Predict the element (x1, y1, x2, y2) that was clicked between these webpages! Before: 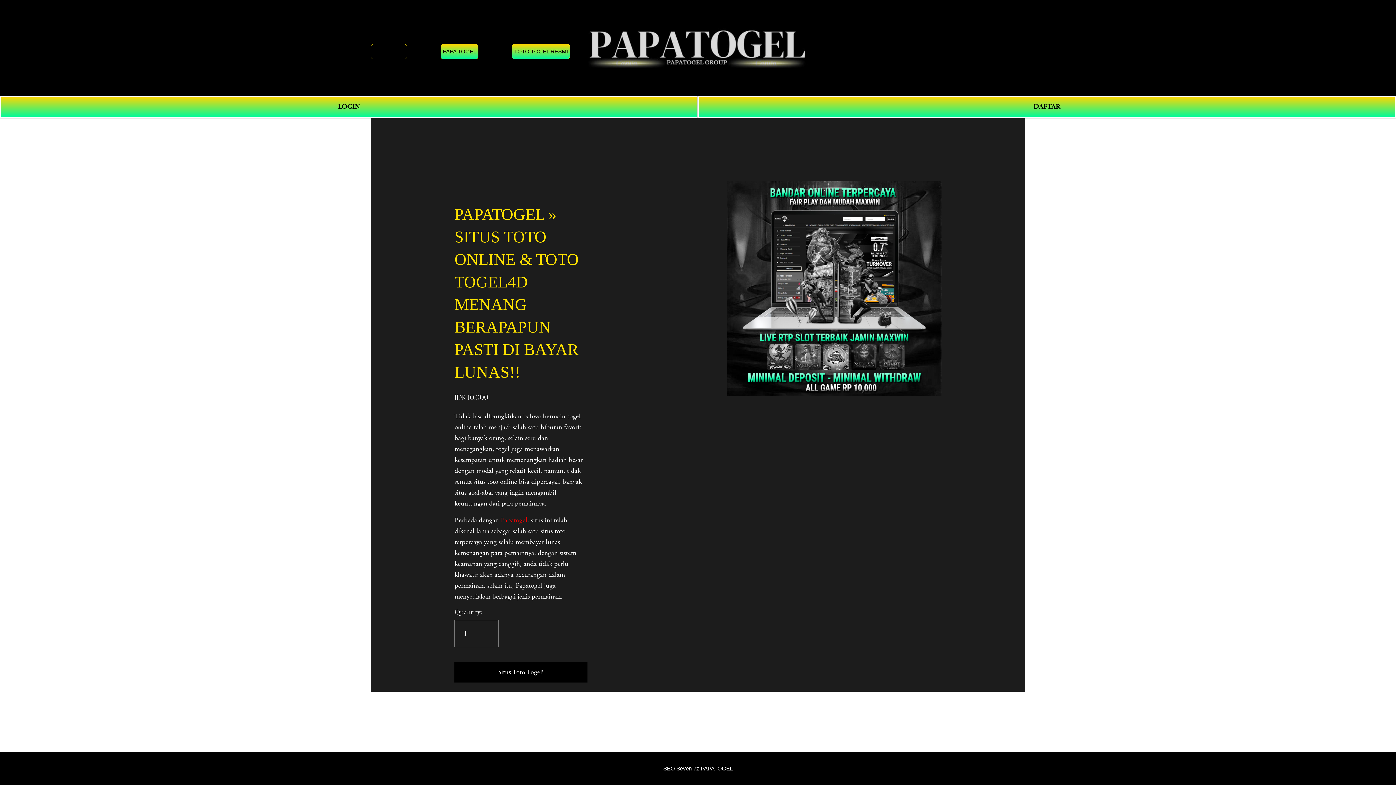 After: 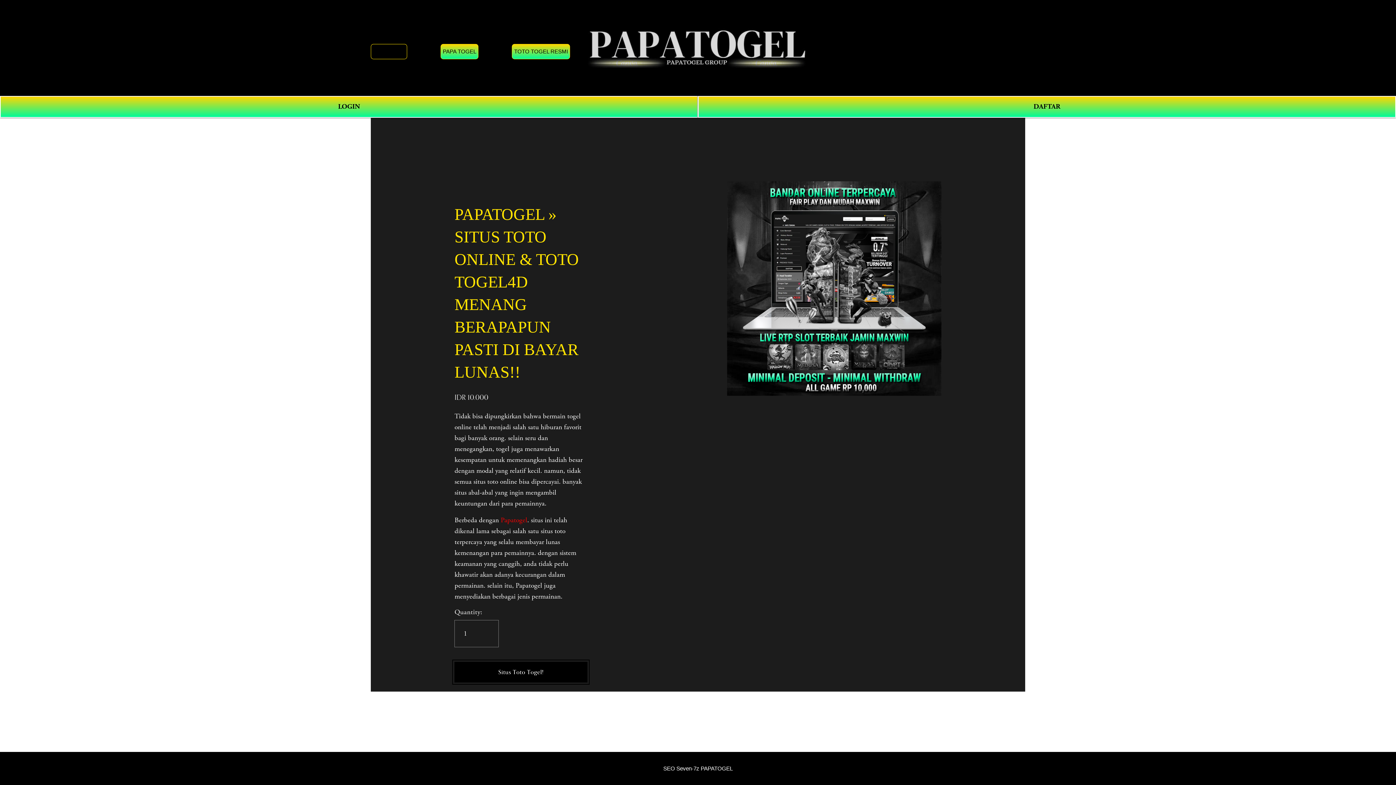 Action: bbox: (454, 662, 587, 683) label: Situs Toto Togel!